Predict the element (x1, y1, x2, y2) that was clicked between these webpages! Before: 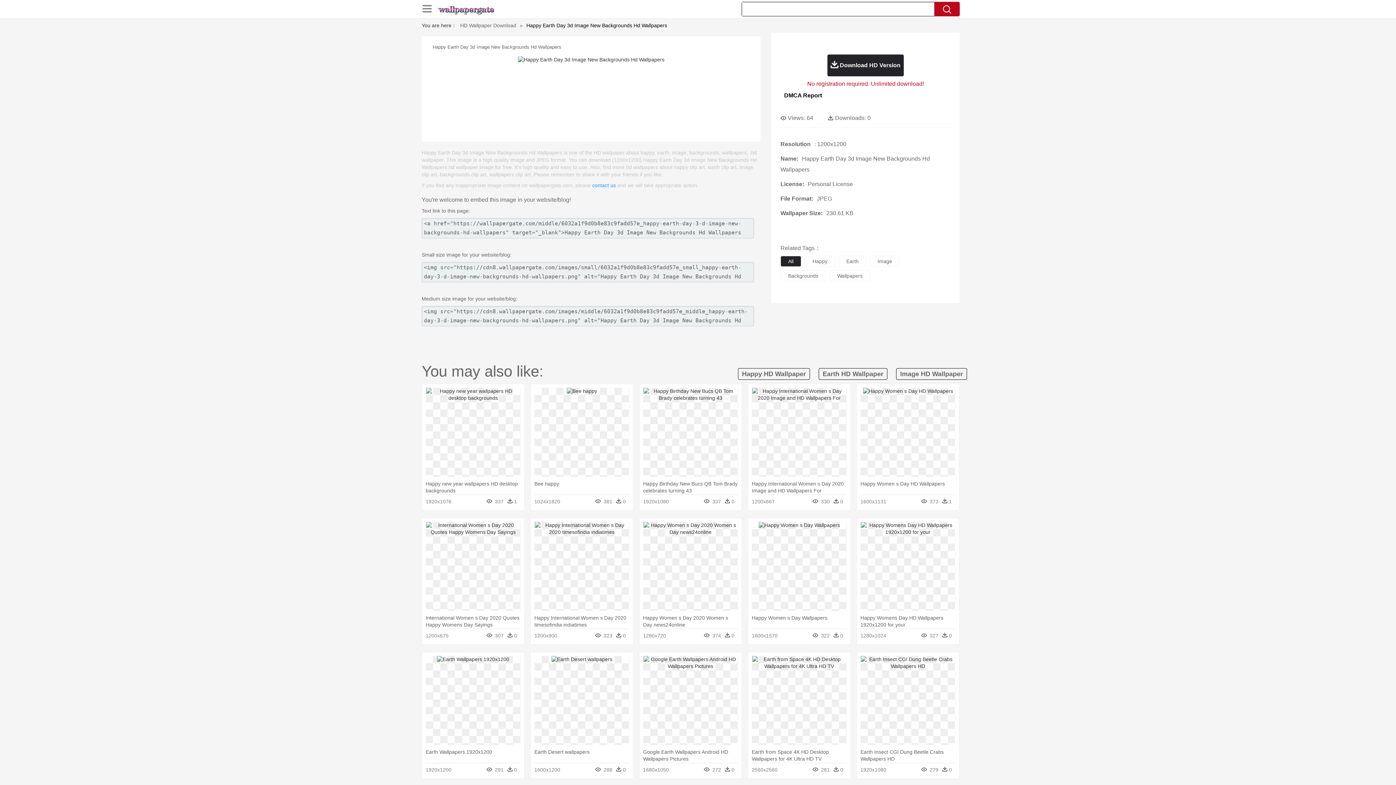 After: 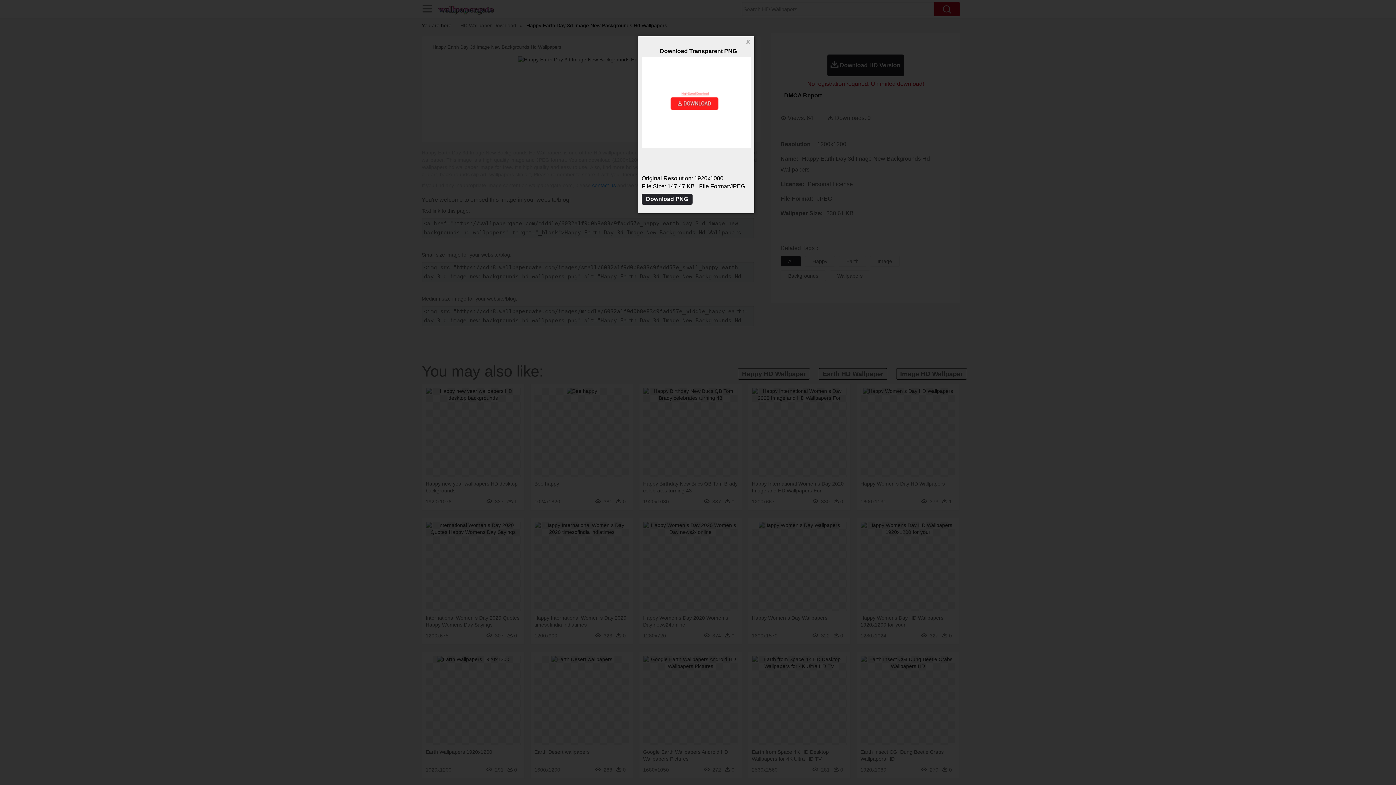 Action: bbox: (860, 663, 955, 669)